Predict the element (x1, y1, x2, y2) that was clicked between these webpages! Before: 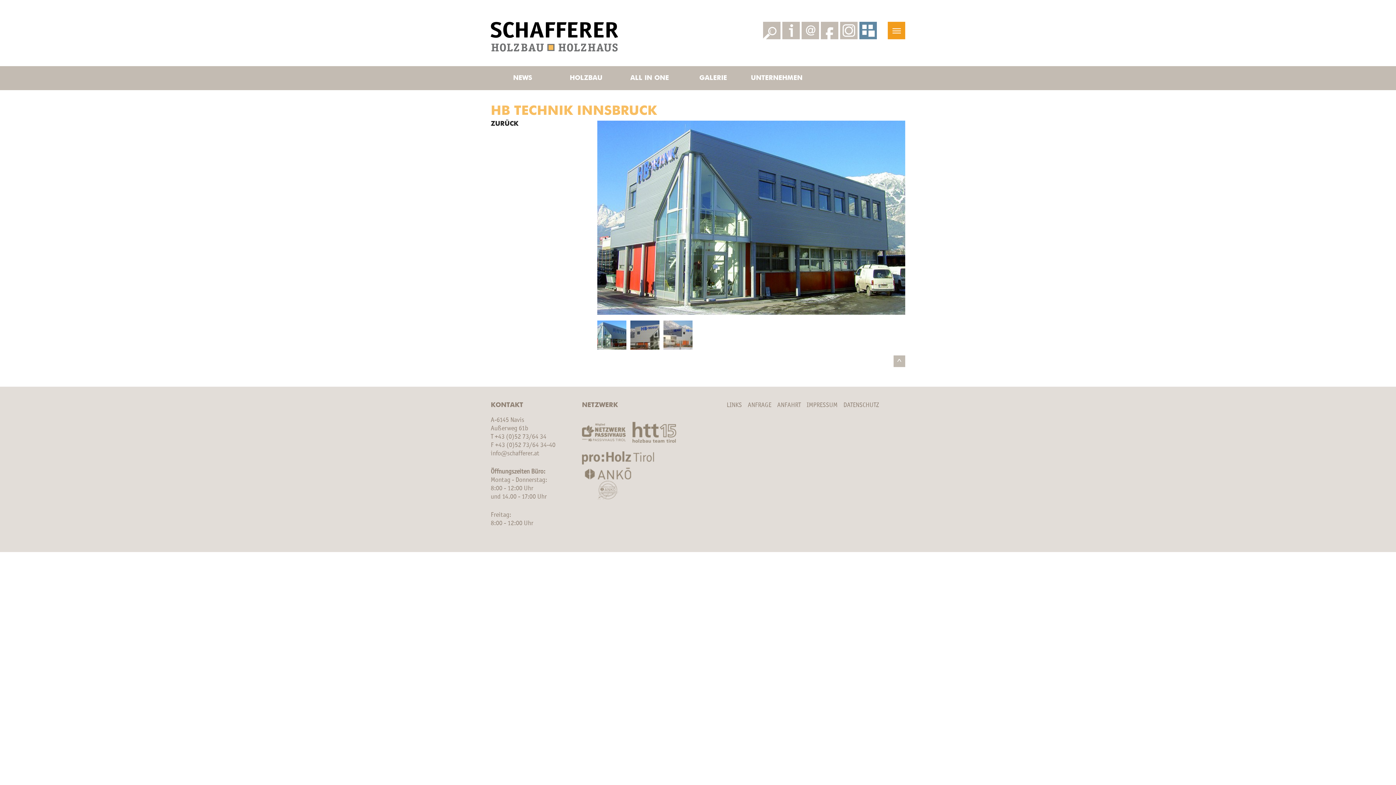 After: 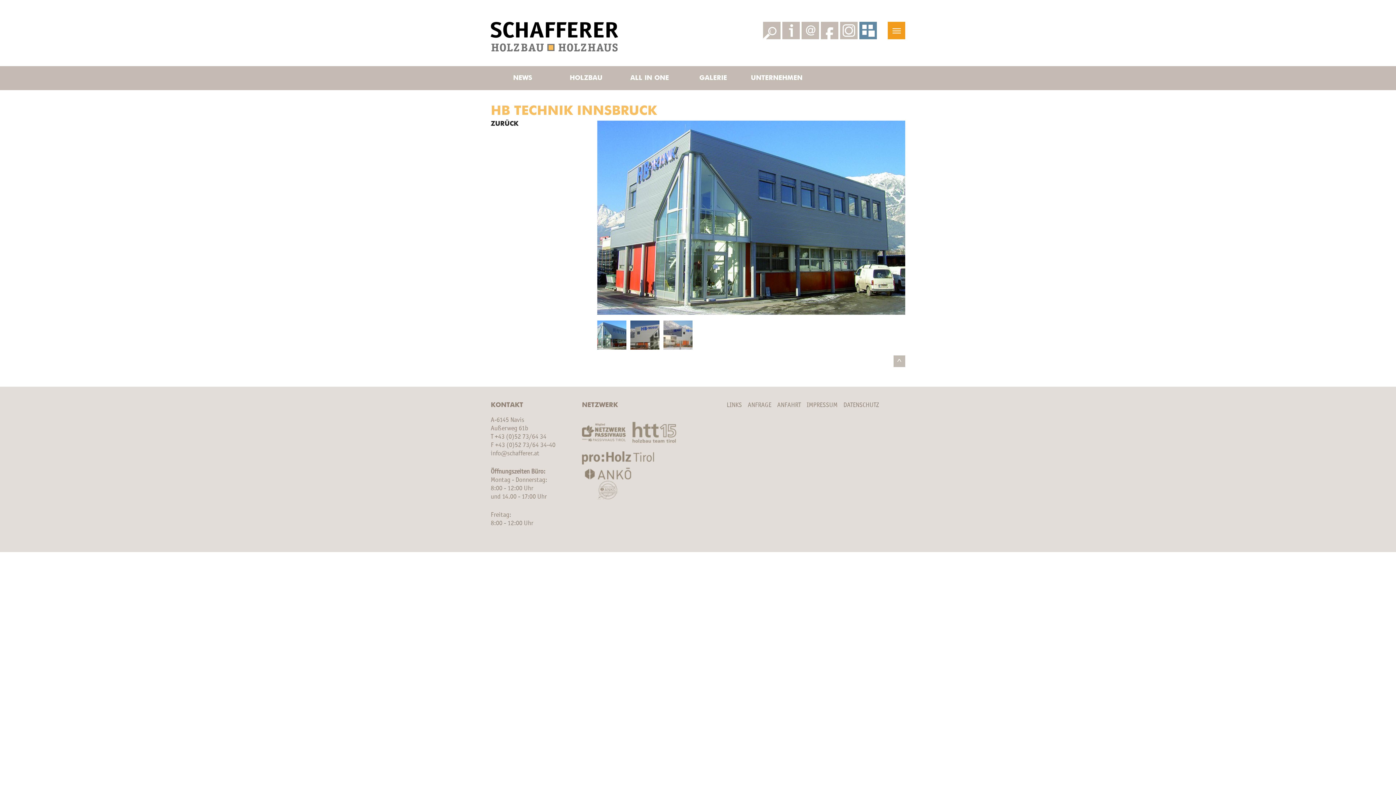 Action: bbox: (632, 444, 681, 450)